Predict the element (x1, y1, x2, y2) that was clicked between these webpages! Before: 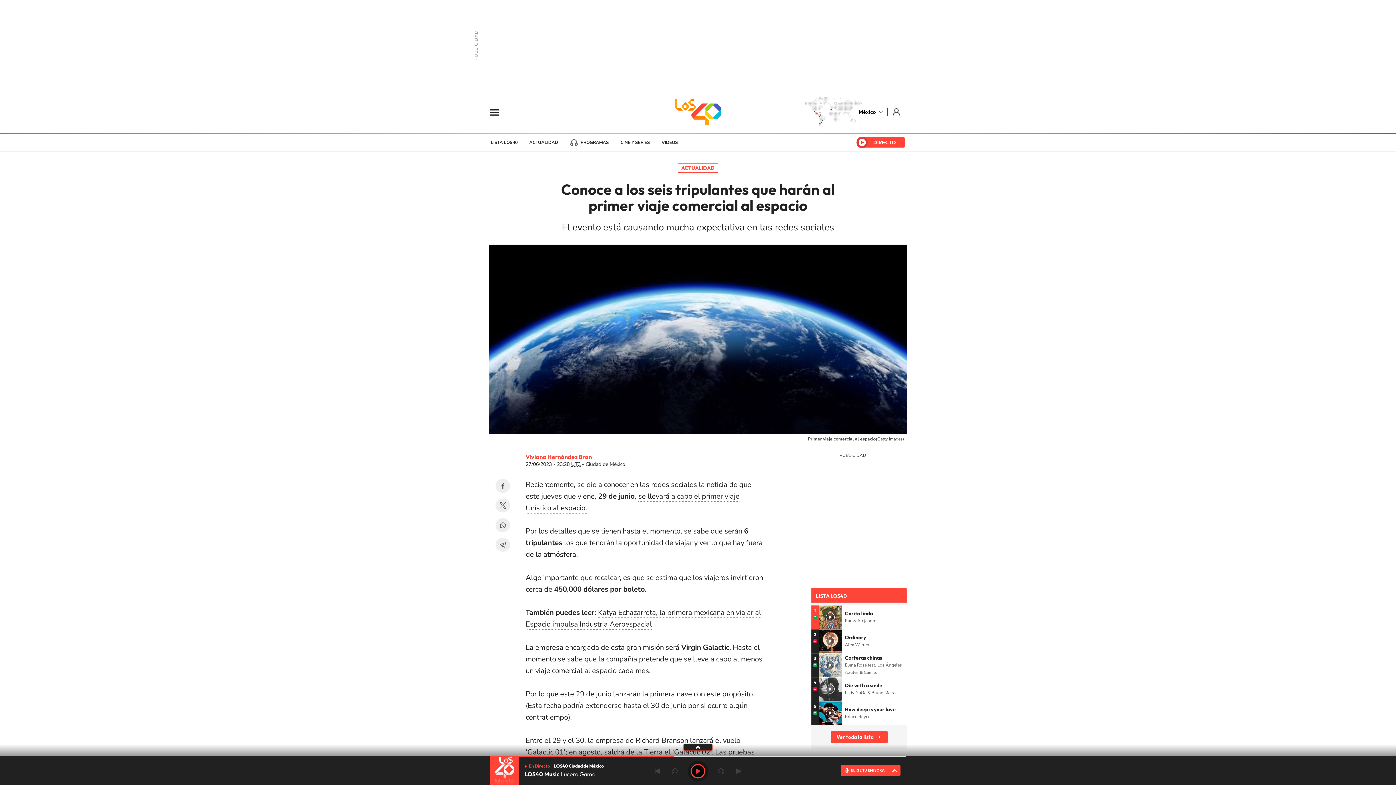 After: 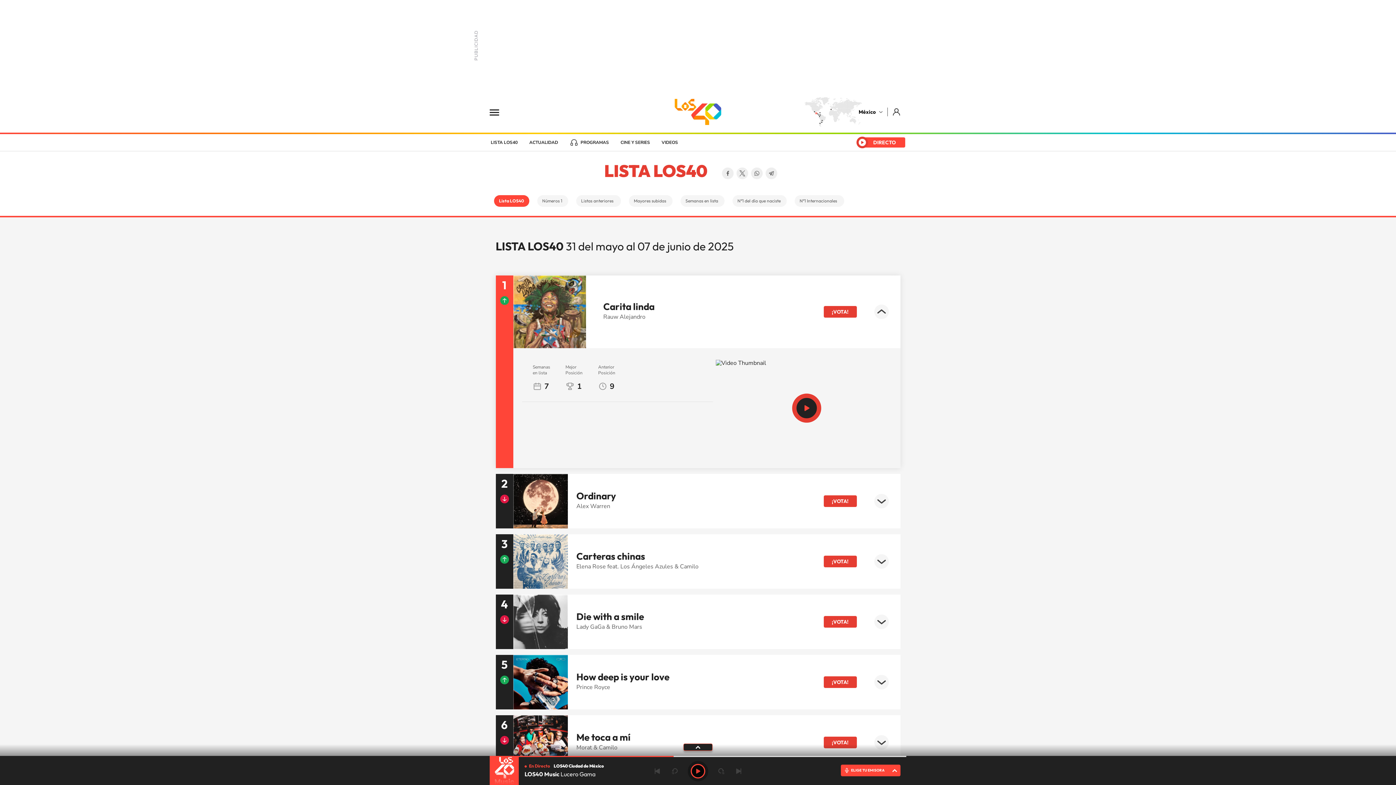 Action: label: LISTA LOS40 bbox: (816, 593, 846, 599)